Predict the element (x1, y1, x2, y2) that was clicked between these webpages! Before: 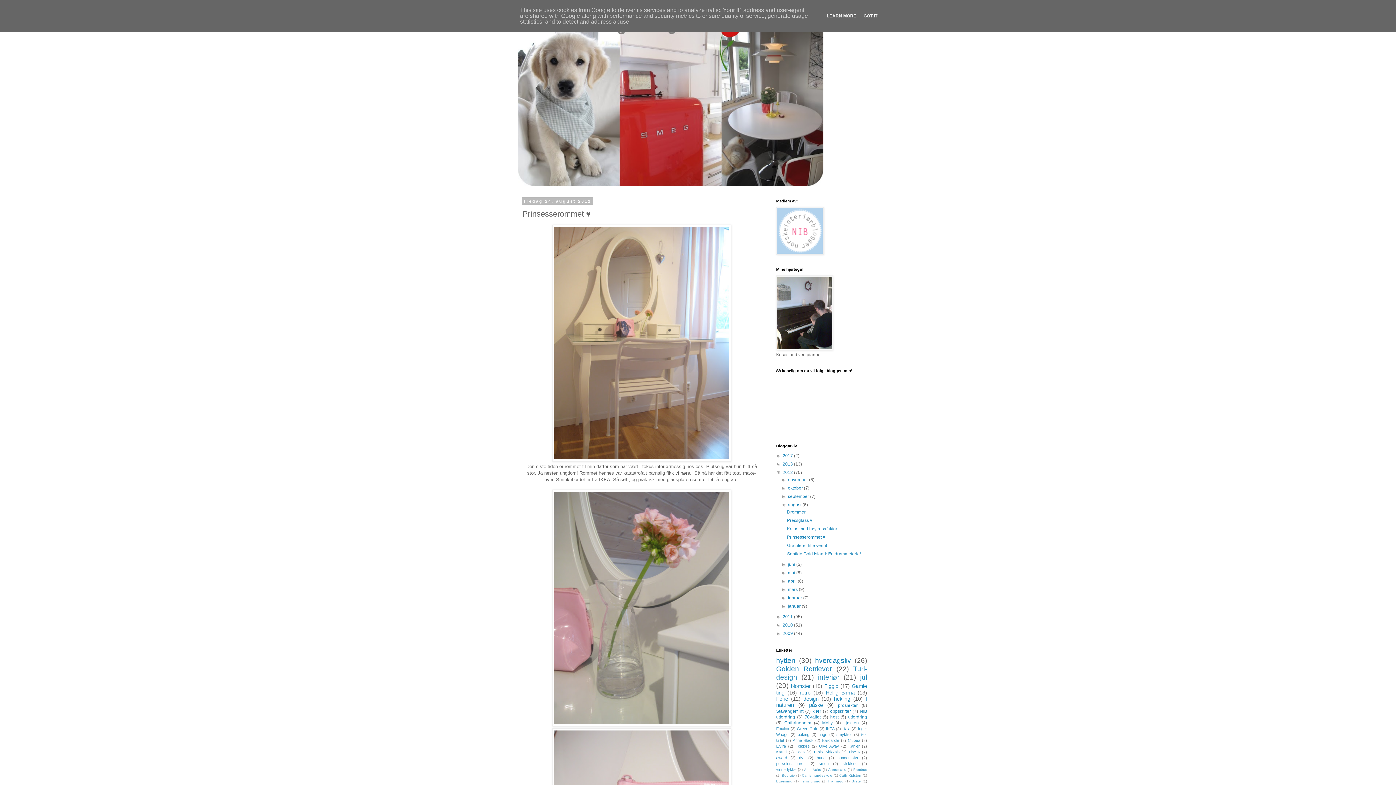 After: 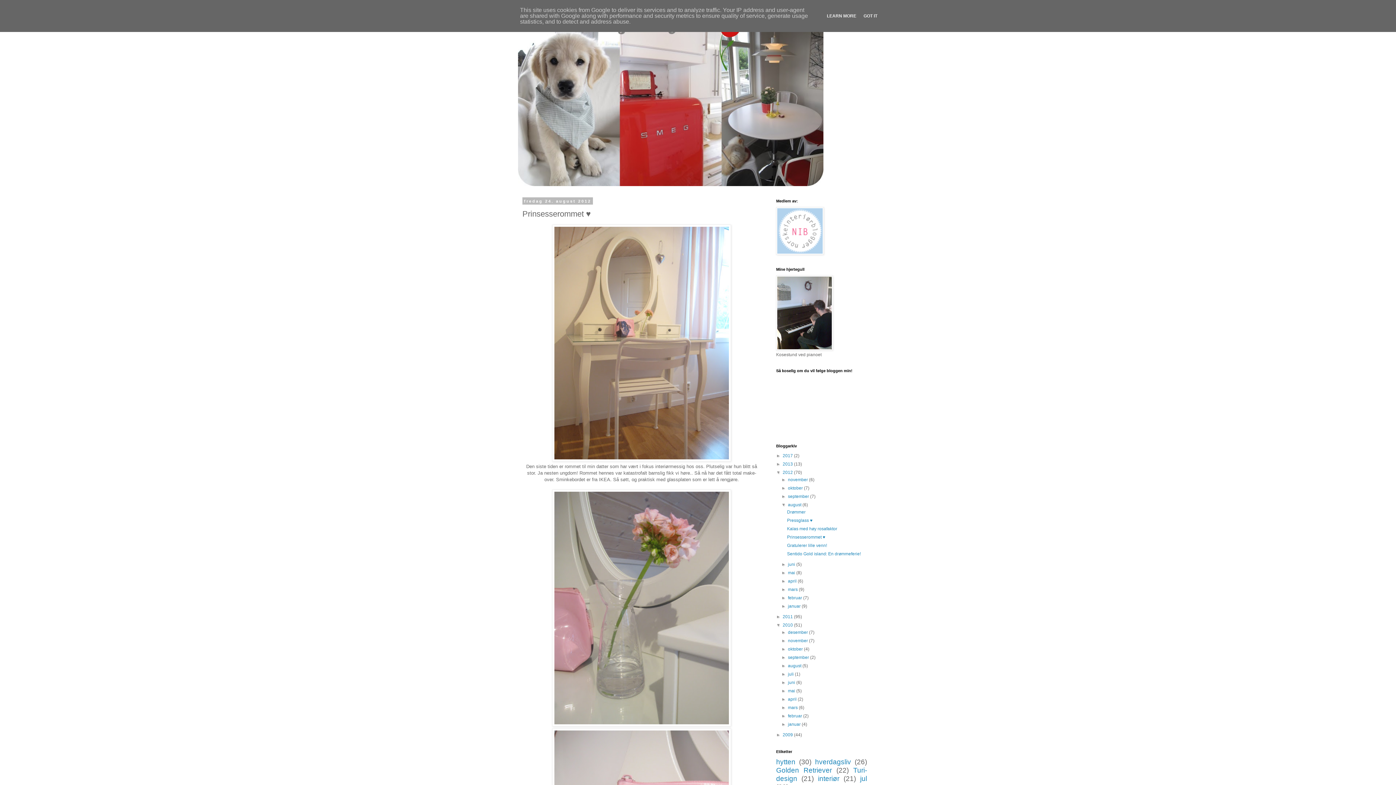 Action: bbox: (776, 622, 782, 628) label: ►  